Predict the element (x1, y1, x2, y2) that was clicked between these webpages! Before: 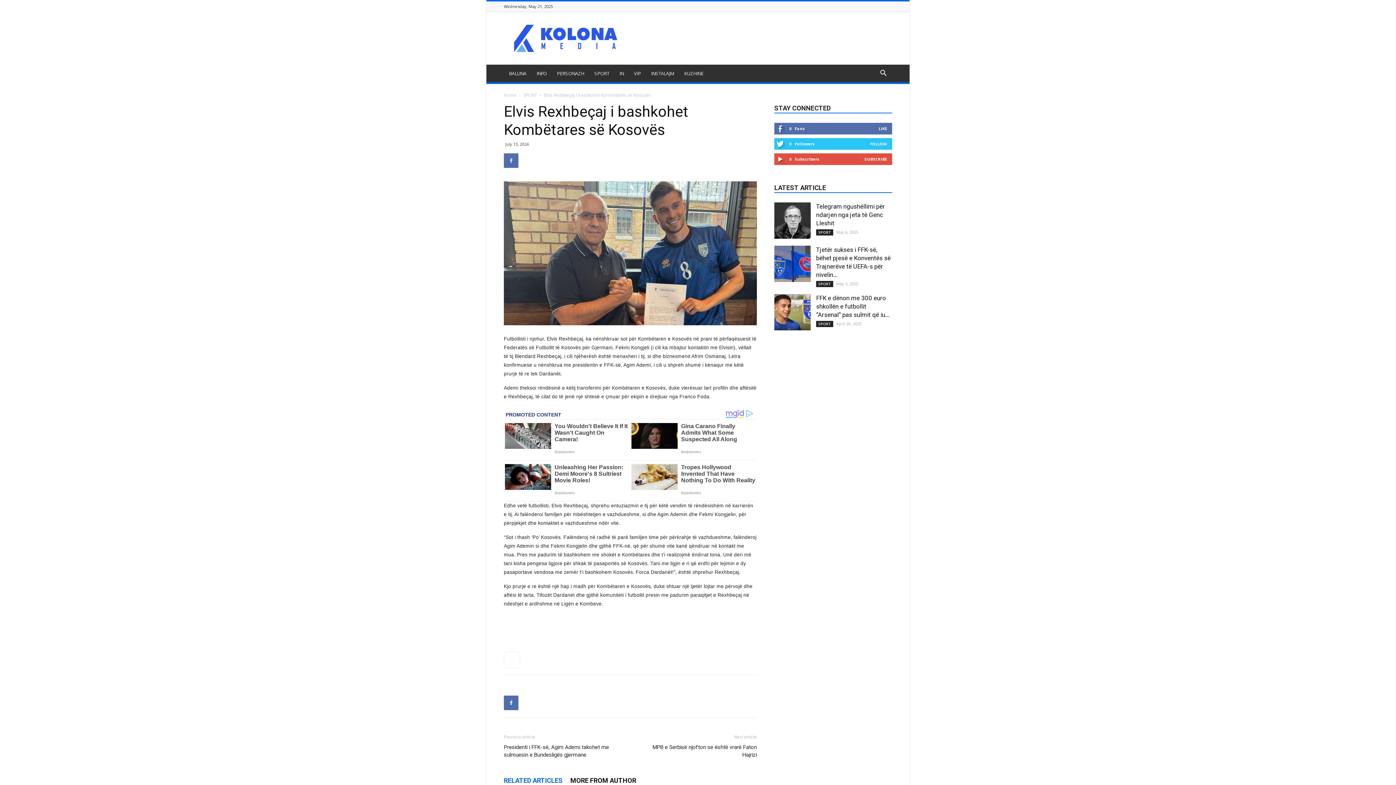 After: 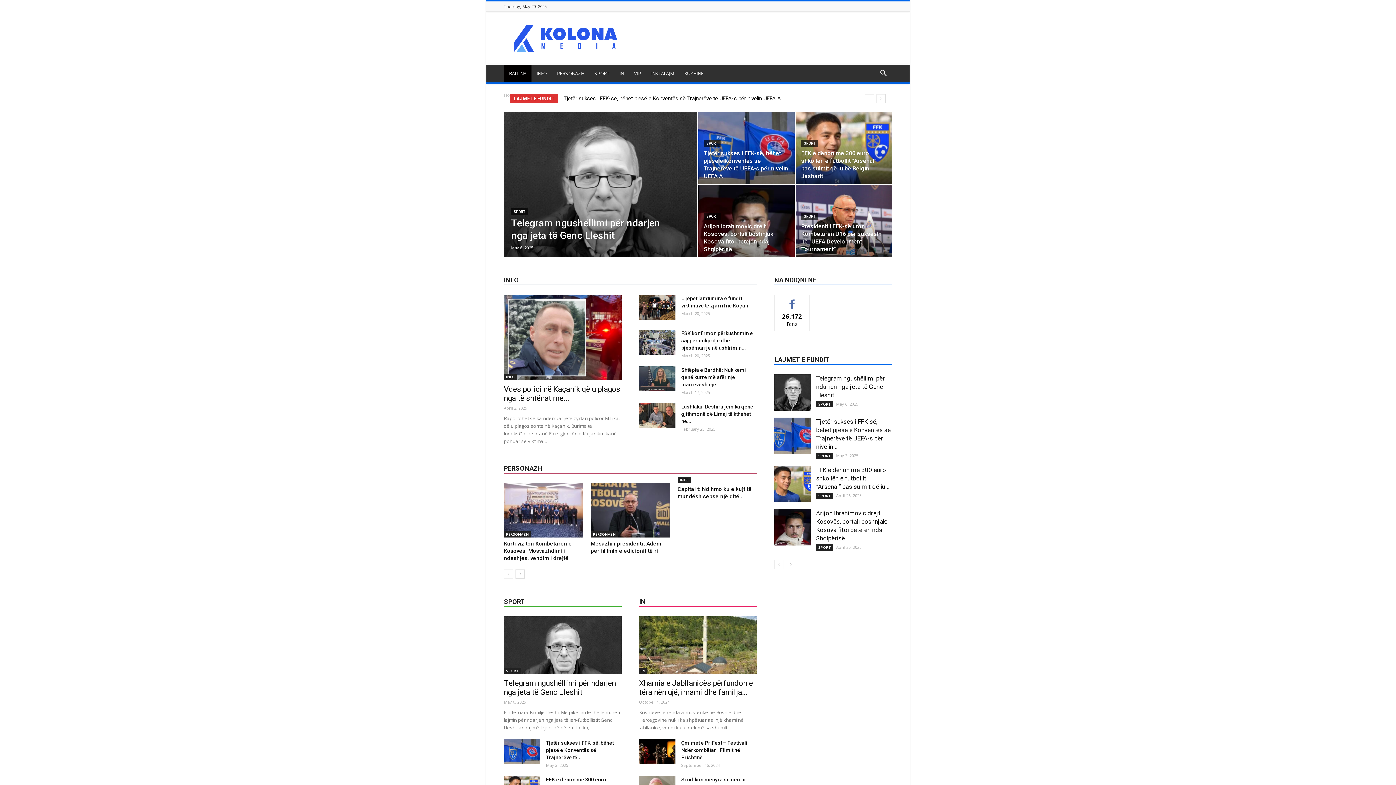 Action: bbox: (504, 92, 516, 98) label: Home